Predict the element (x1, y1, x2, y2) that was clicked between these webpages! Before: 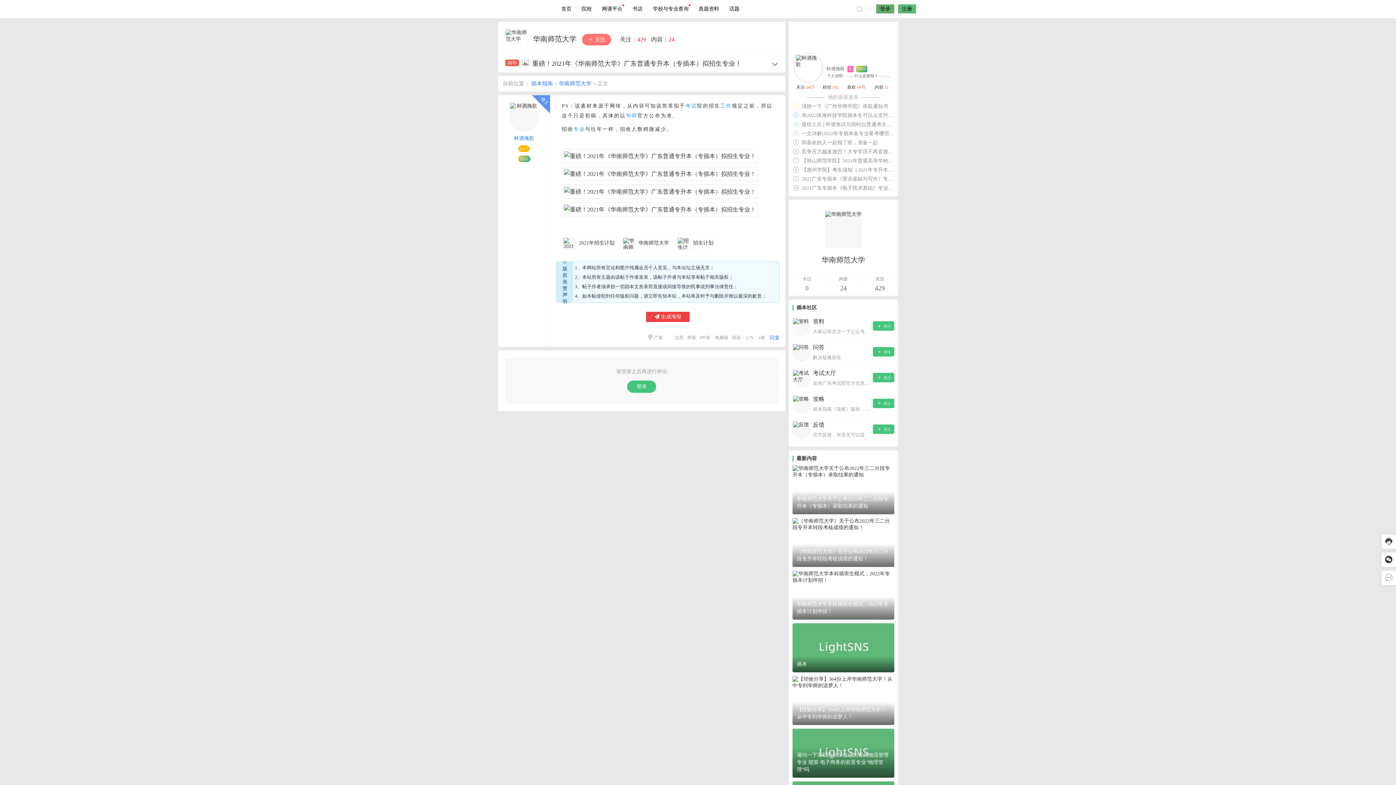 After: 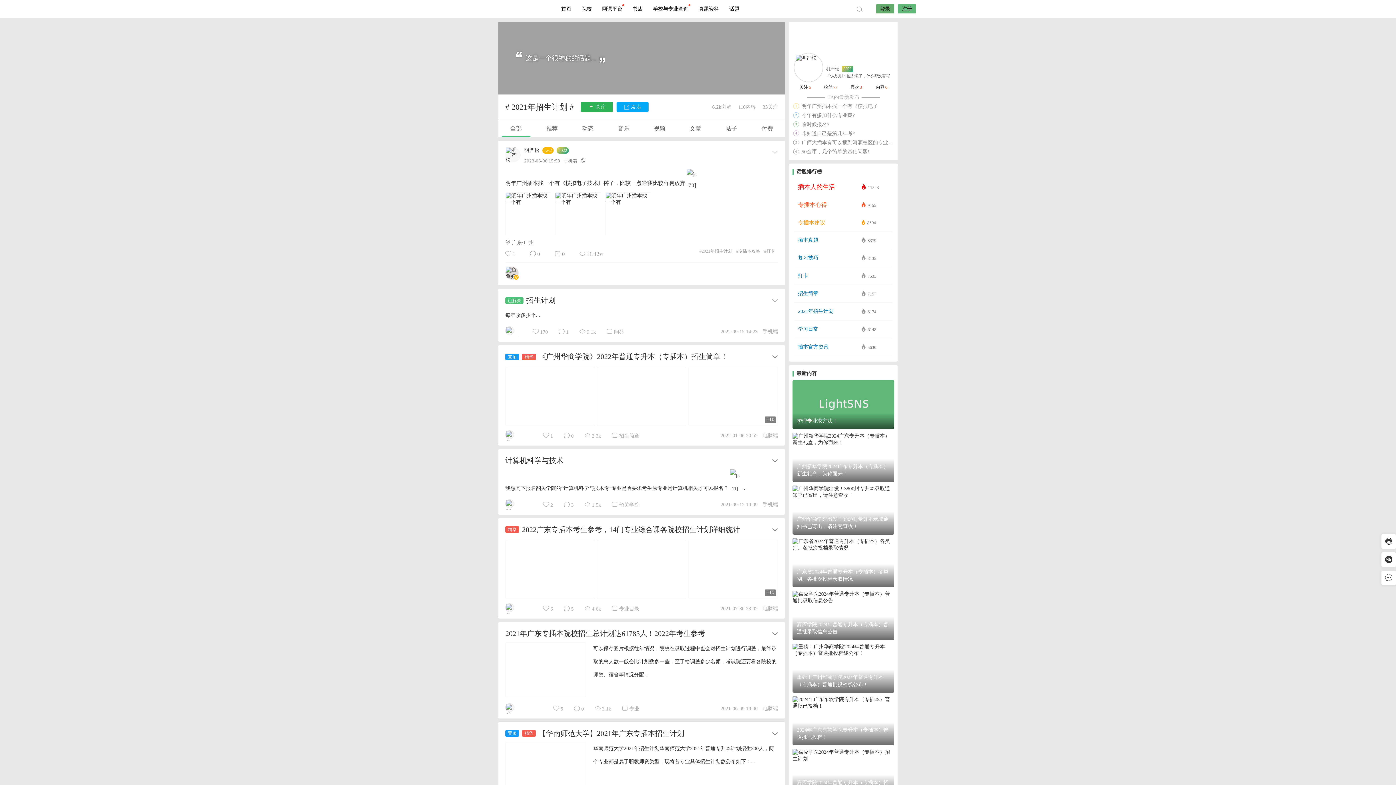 Action: label: 2021年招生计划 bbox: (563, 237, 618, 249)